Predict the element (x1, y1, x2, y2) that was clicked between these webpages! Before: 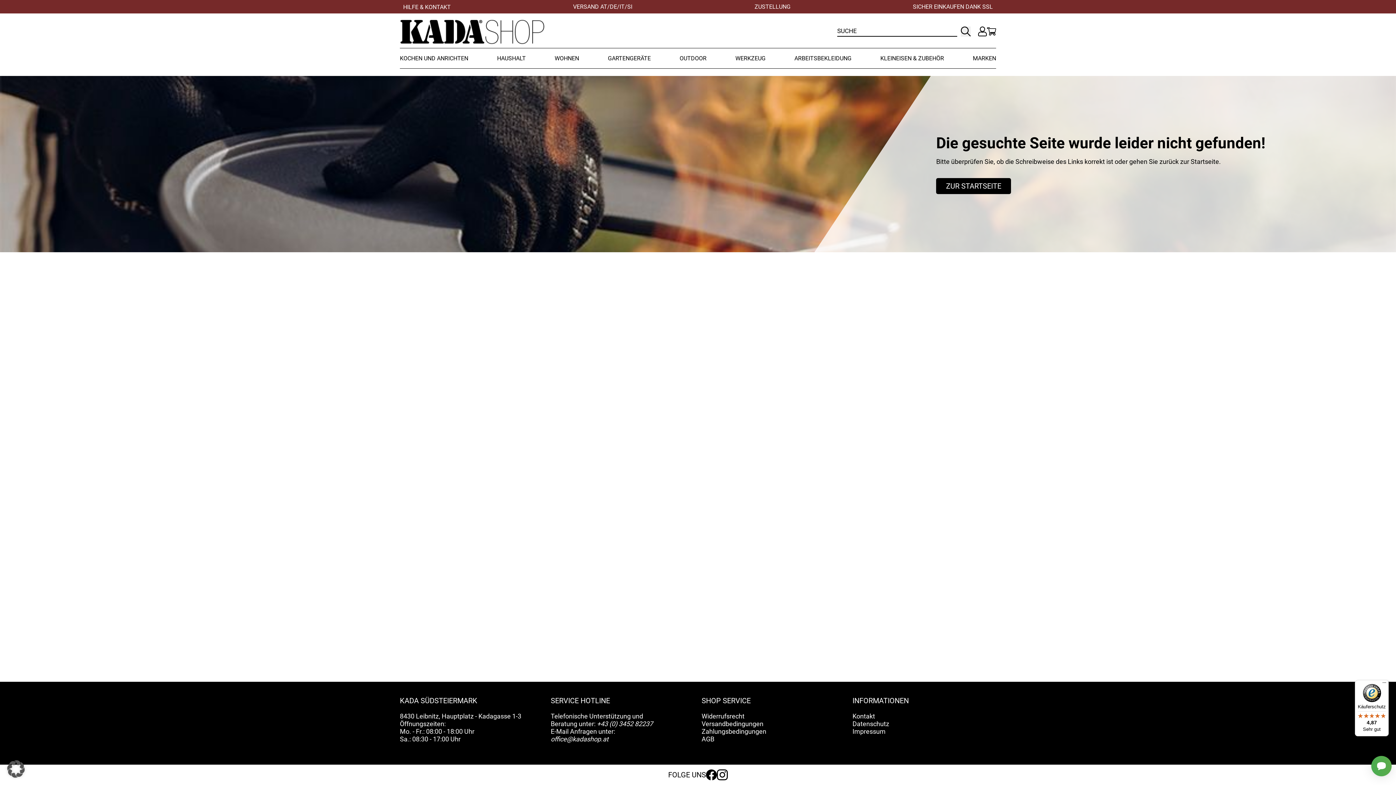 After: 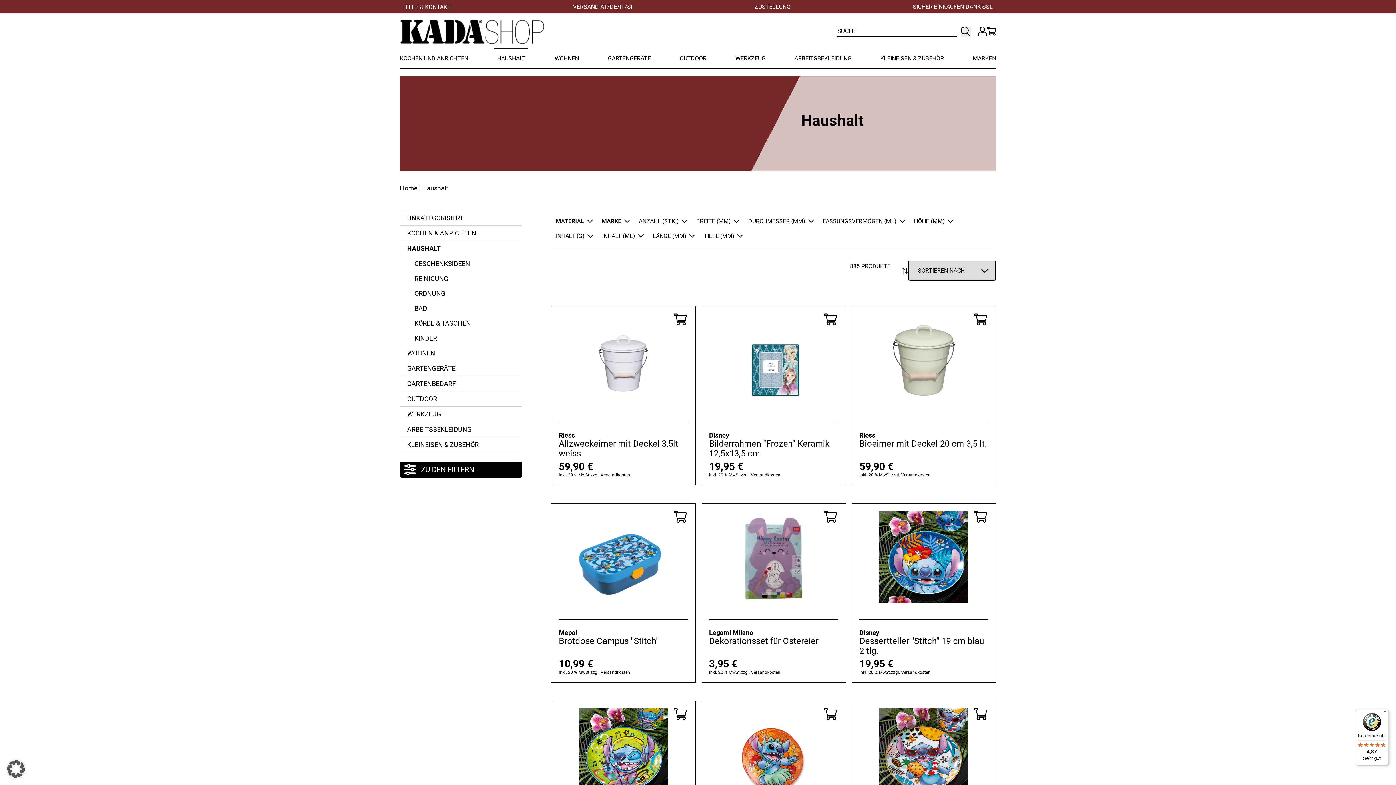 Action: label: HAUSHALT bbox: (494, 48, 528, 68)